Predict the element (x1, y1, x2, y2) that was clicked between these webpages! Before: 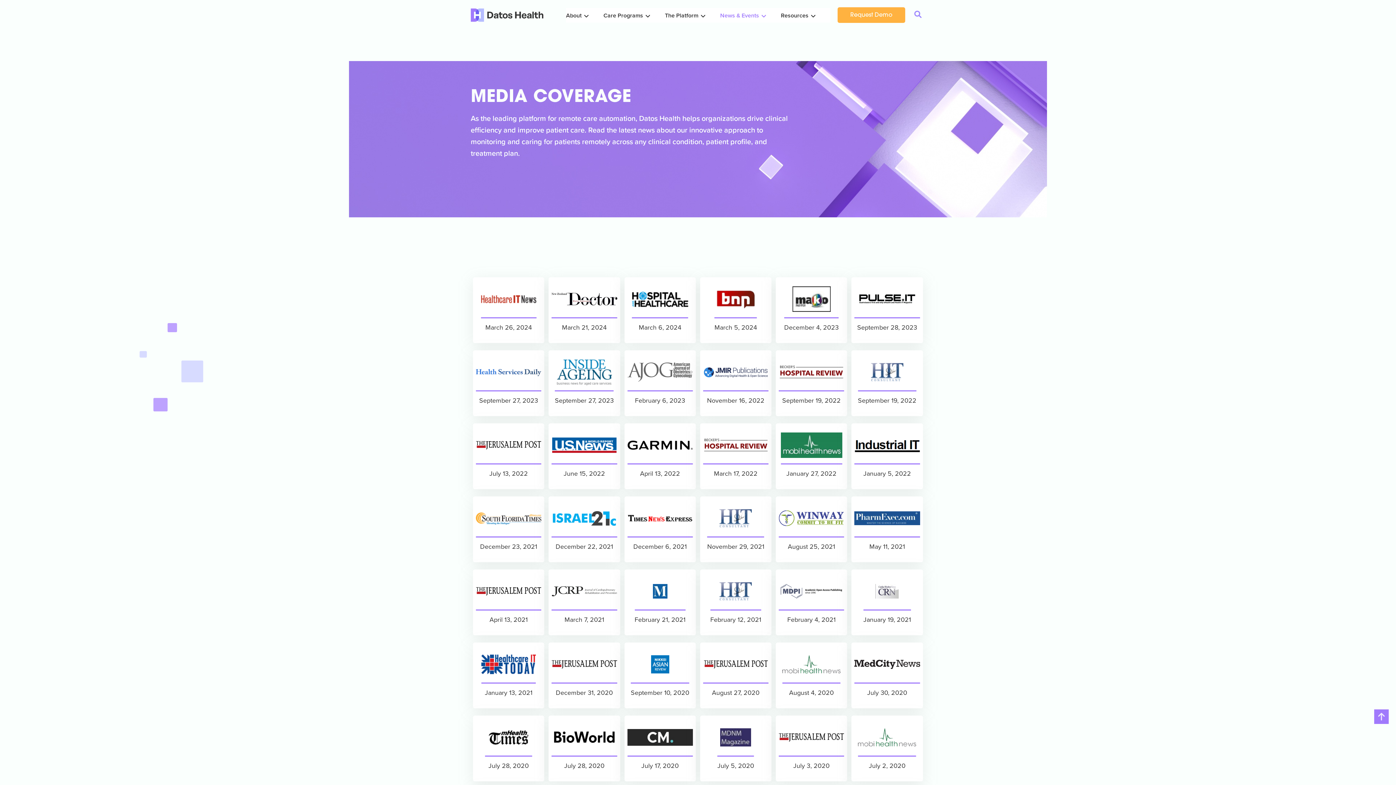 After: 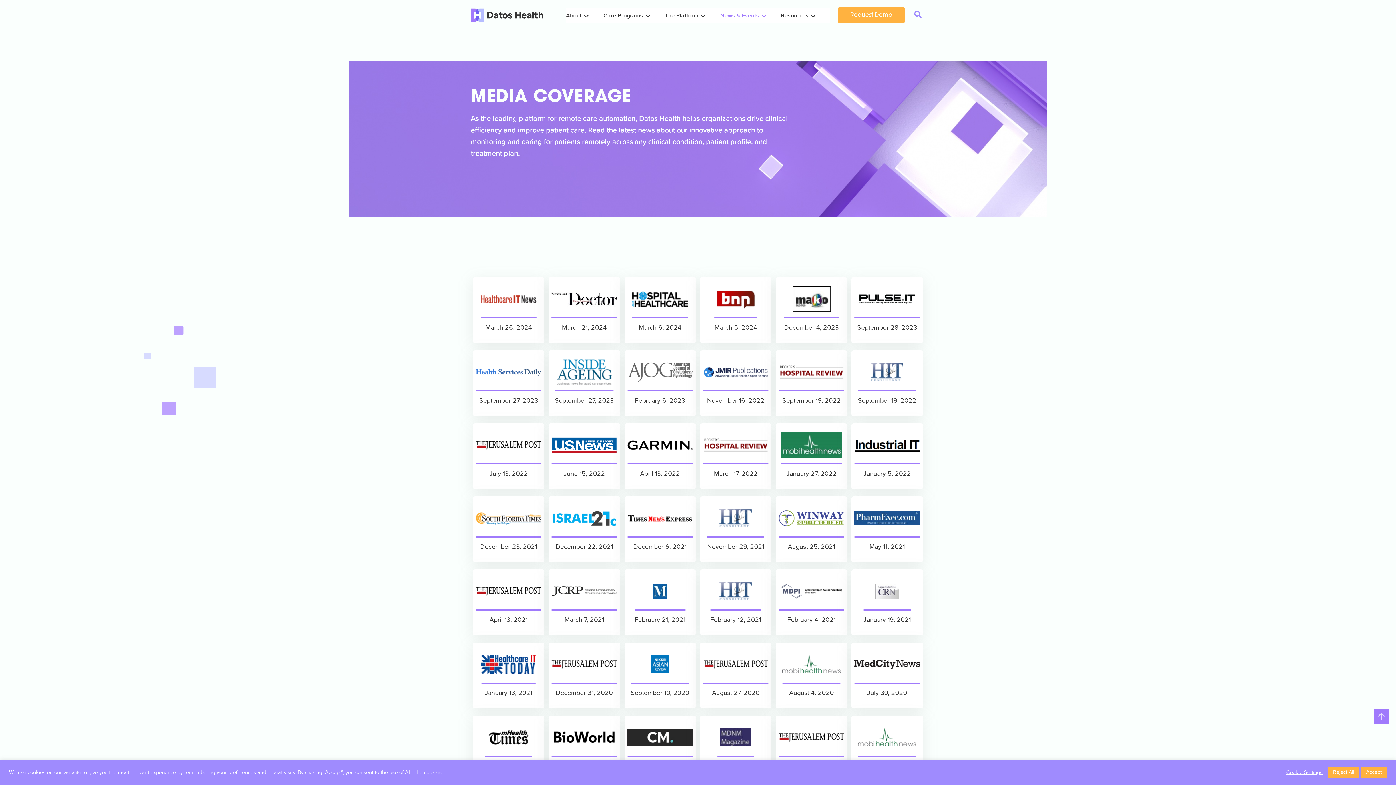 Action: label: March 6, 2024 bbox: (624, 277, 695, 343)